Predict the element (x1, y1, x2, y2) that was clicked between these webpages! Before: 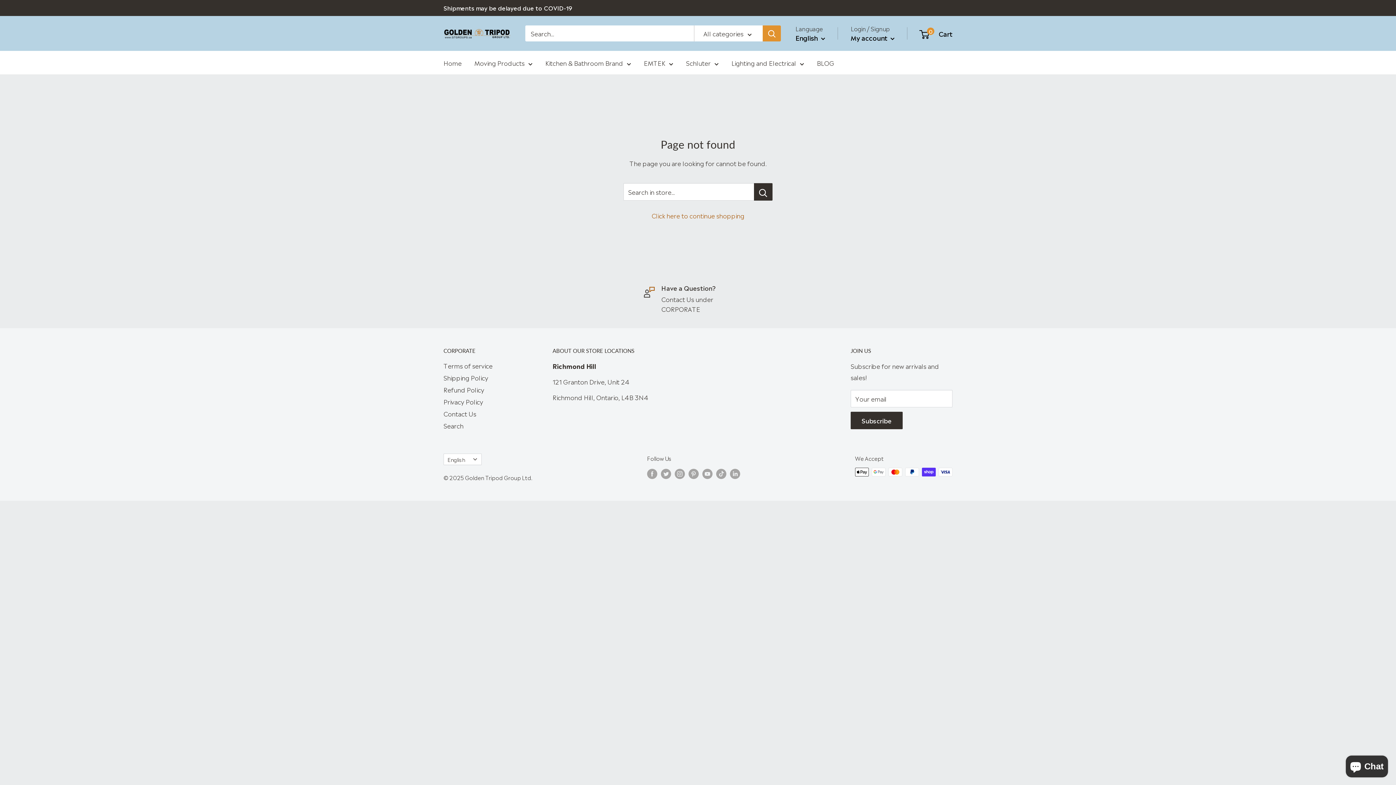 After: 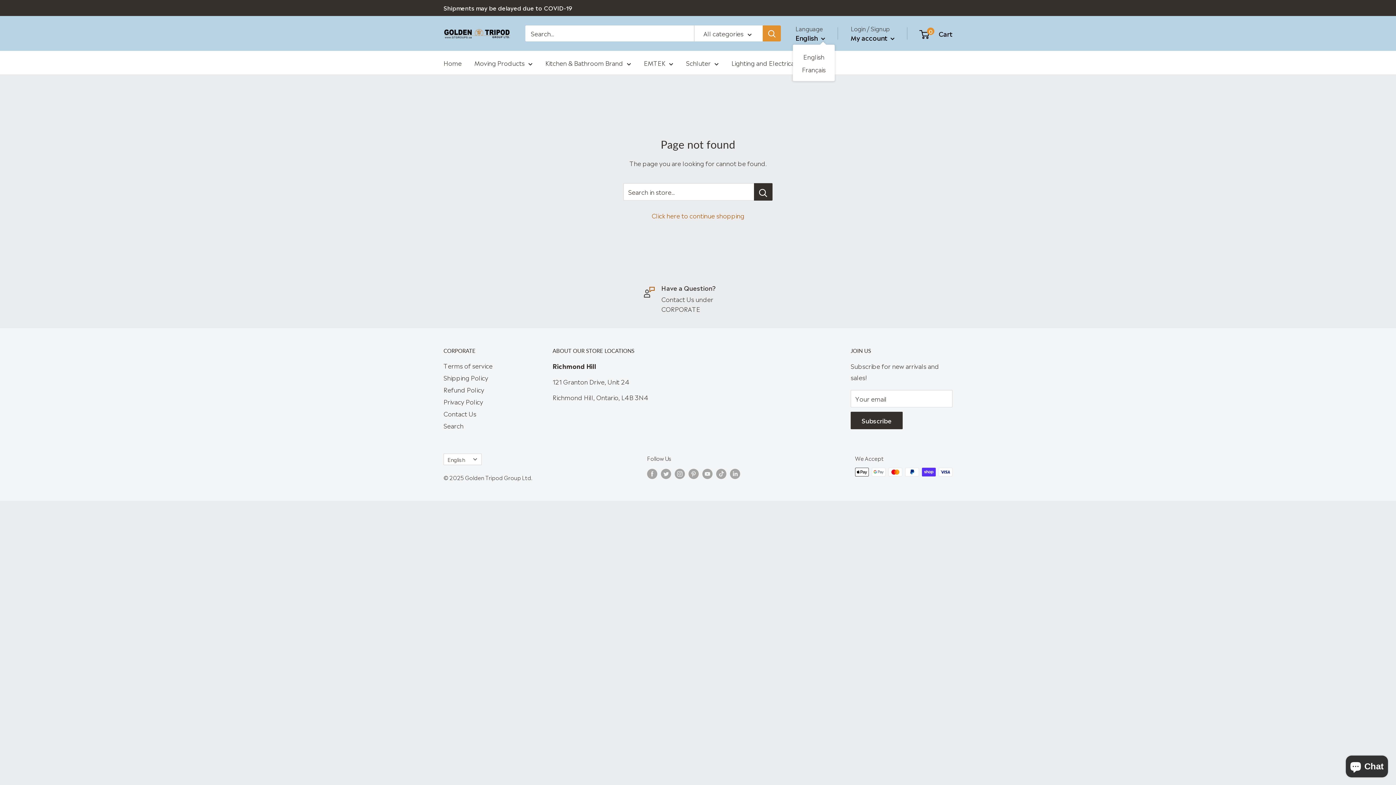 Action: label: English  bbox: (795, 31, 825, 43)